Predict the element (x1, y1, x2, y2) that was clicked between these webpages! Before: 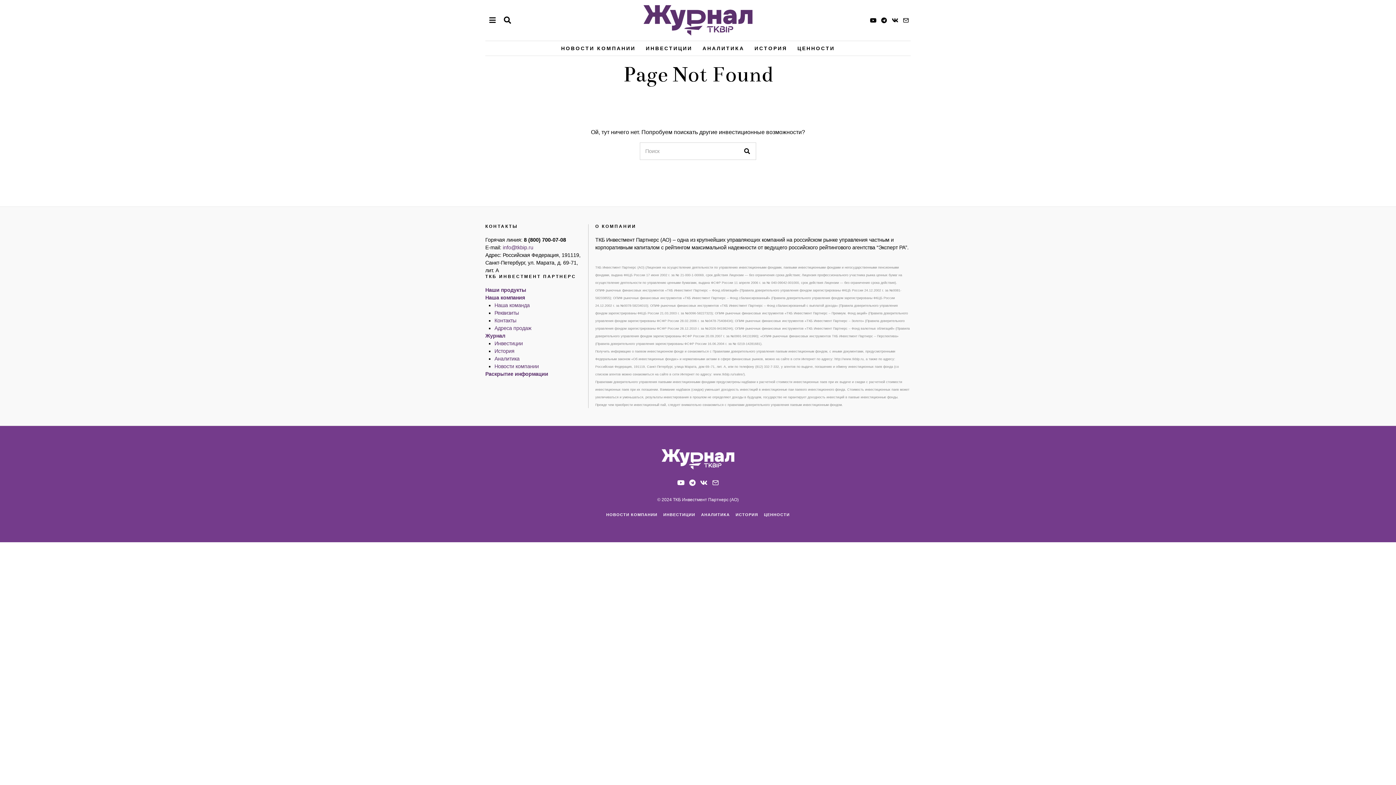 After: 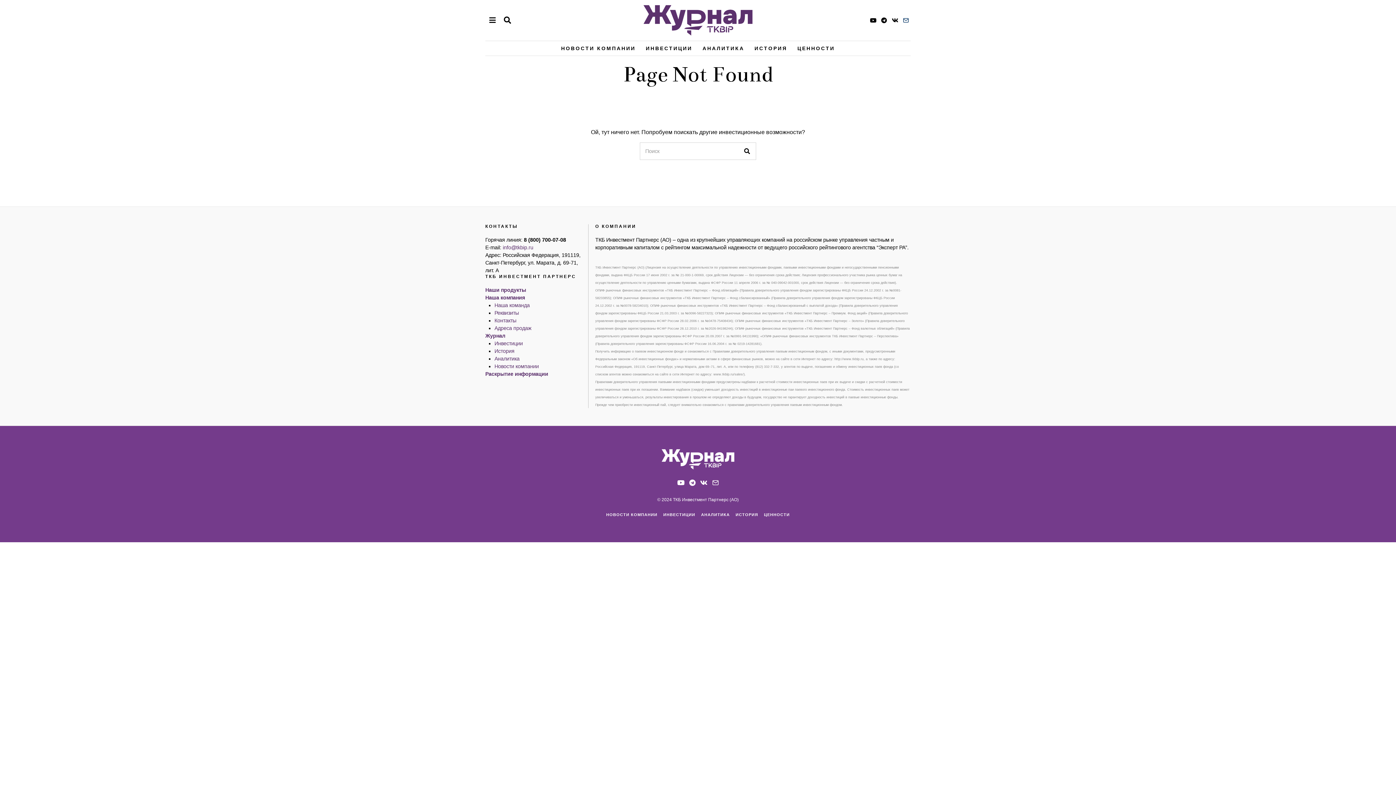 Action: bbox: (901, 16, 910, 24)